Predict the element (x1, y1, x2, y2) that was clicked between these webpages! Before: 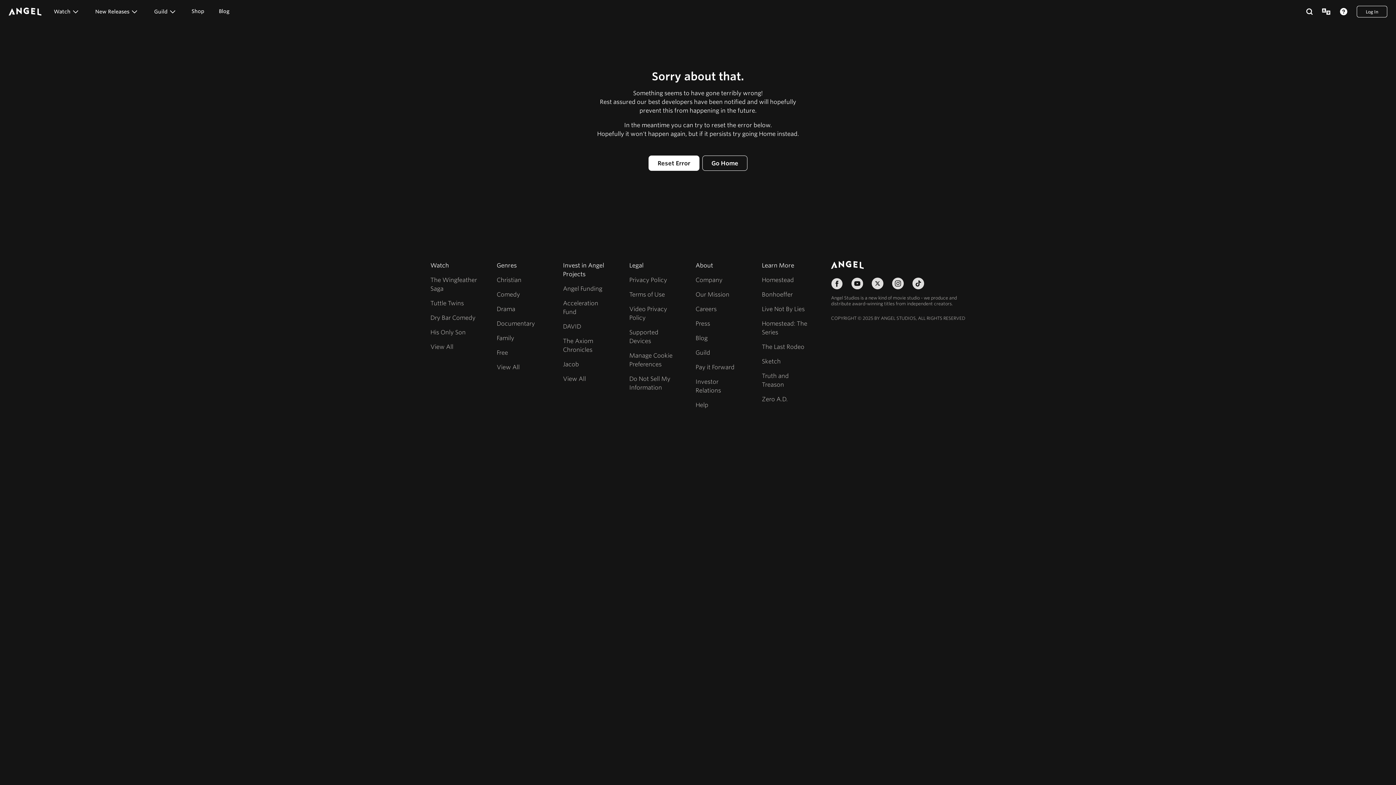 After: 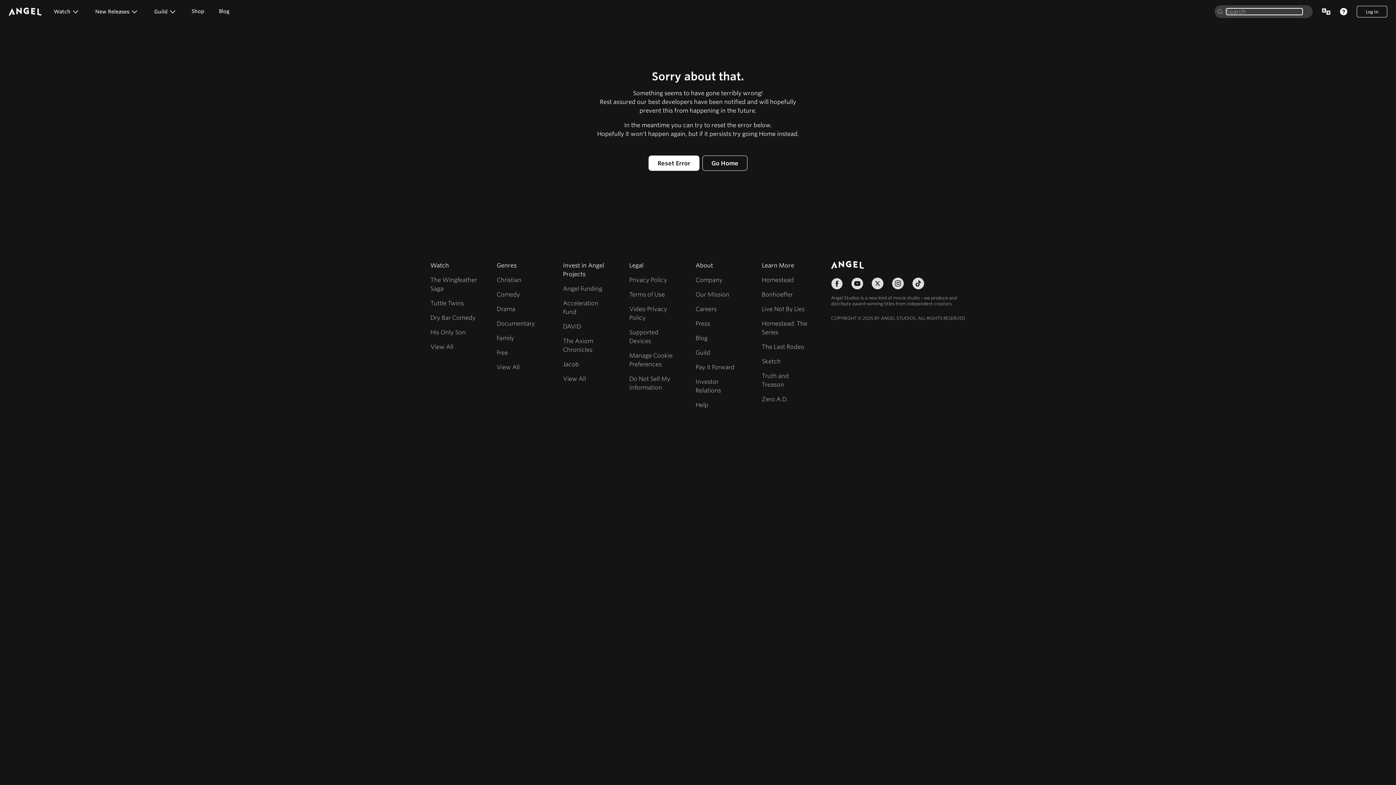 Action: bbox: (1306, 8, 1313, 15) label: Search